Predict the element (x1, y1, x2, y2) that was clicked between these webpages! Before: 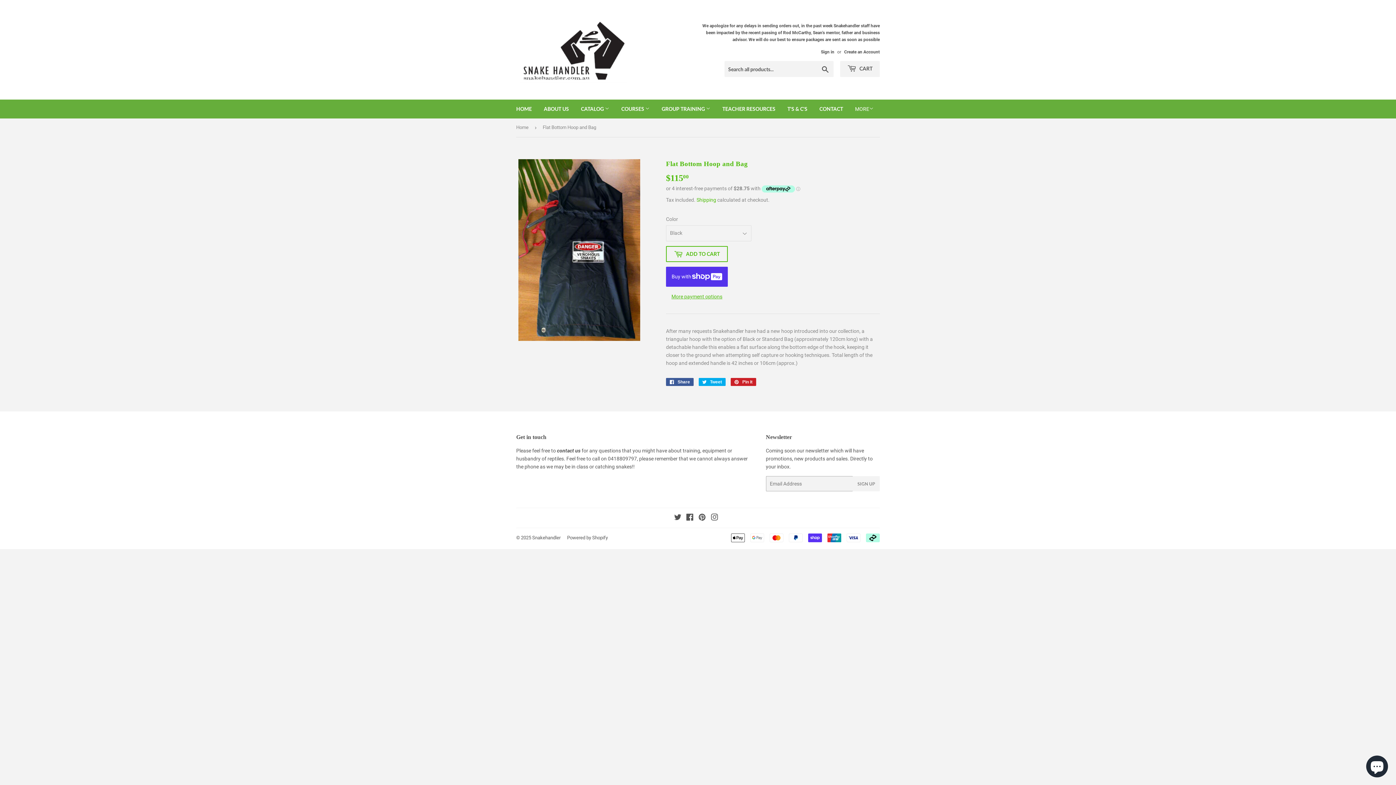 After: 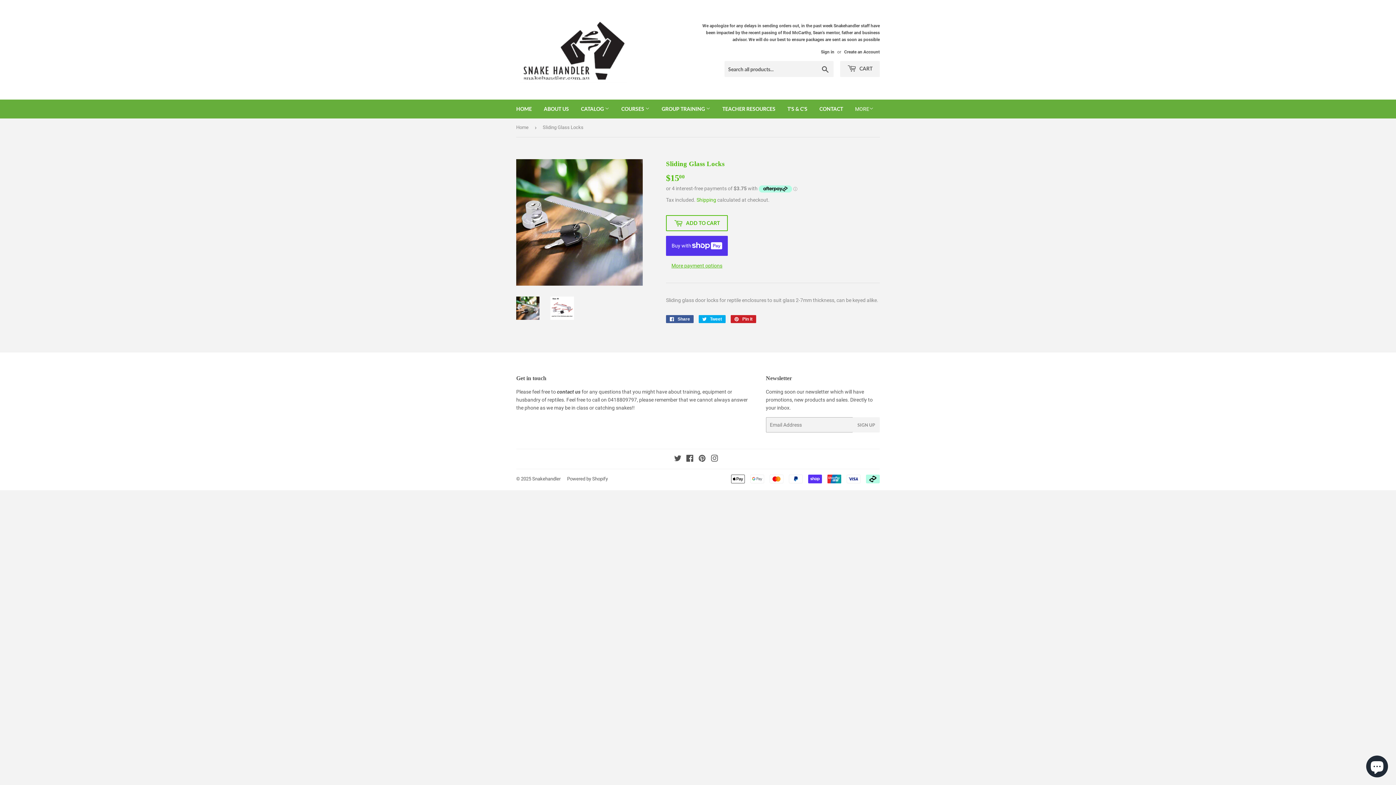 Action: bbox: (698, 22, 880, 43) label: We apologize for any delays in sending orders out, in the past week Snakehandler staff have been impacted by the recent passing of Rod McCarthy, Sean's mentor, father and business advisor. We will do our best to ensure packages are sent as soon as possible